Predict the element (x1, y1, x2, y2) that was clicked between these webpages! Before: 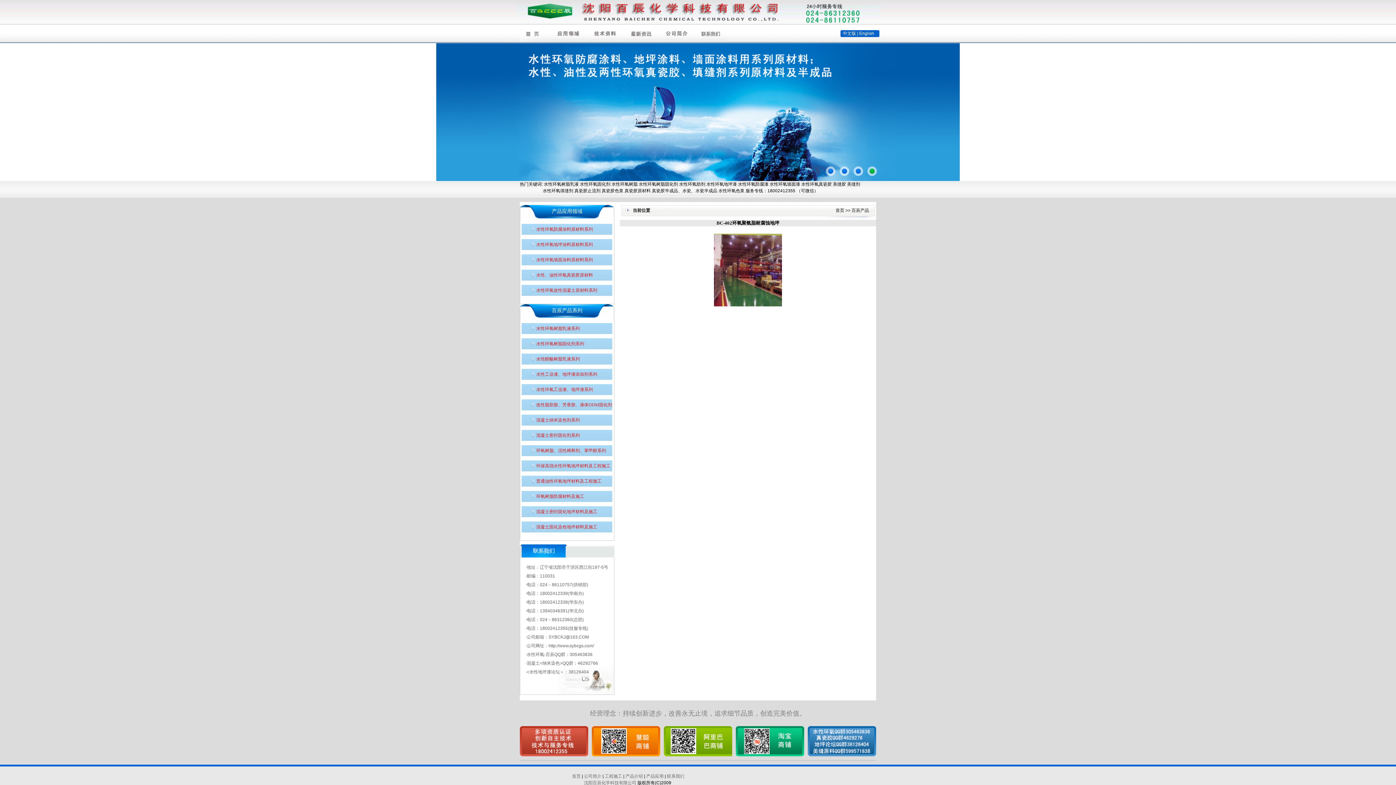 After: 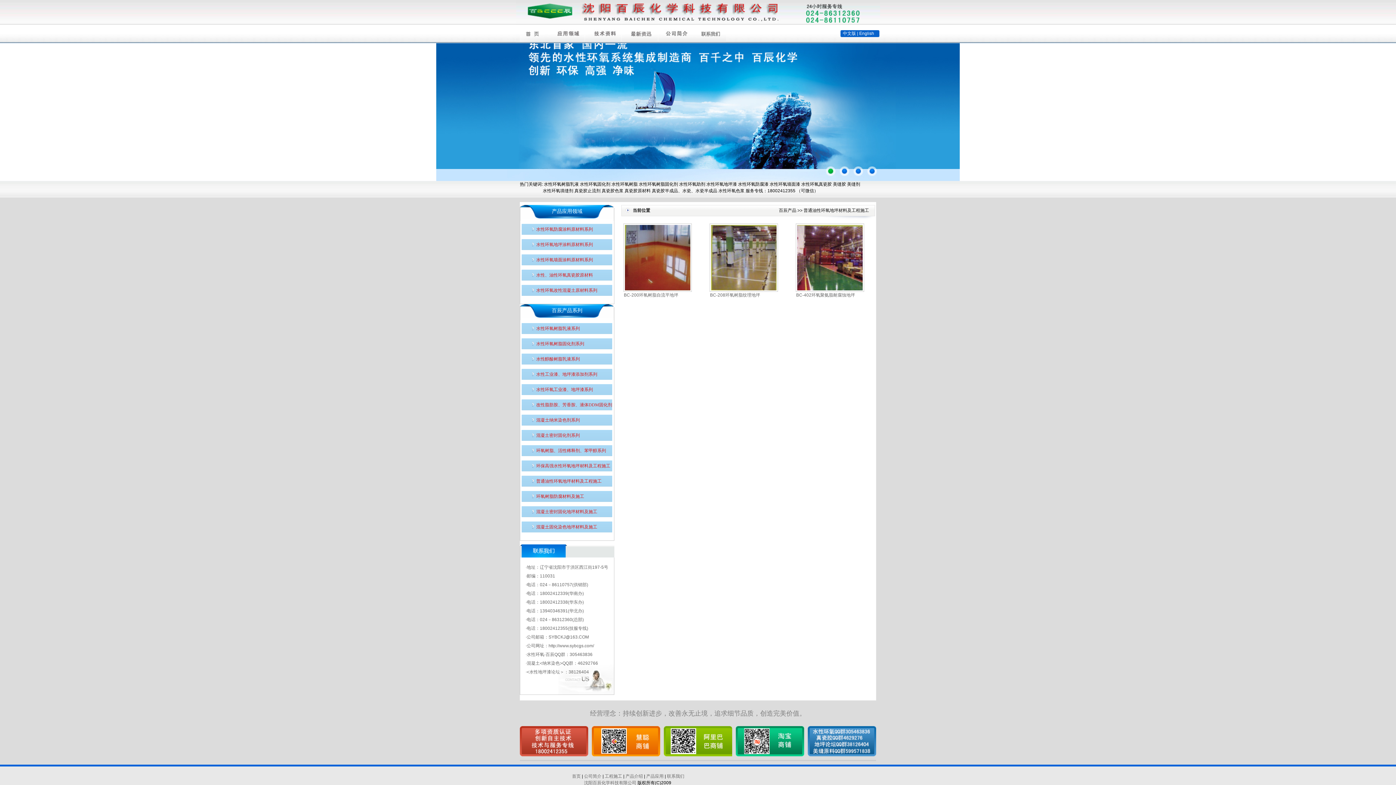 Action: label: 普通油性环氧地坪材料及工程施工 bbox: (521, 476, 612, 486)